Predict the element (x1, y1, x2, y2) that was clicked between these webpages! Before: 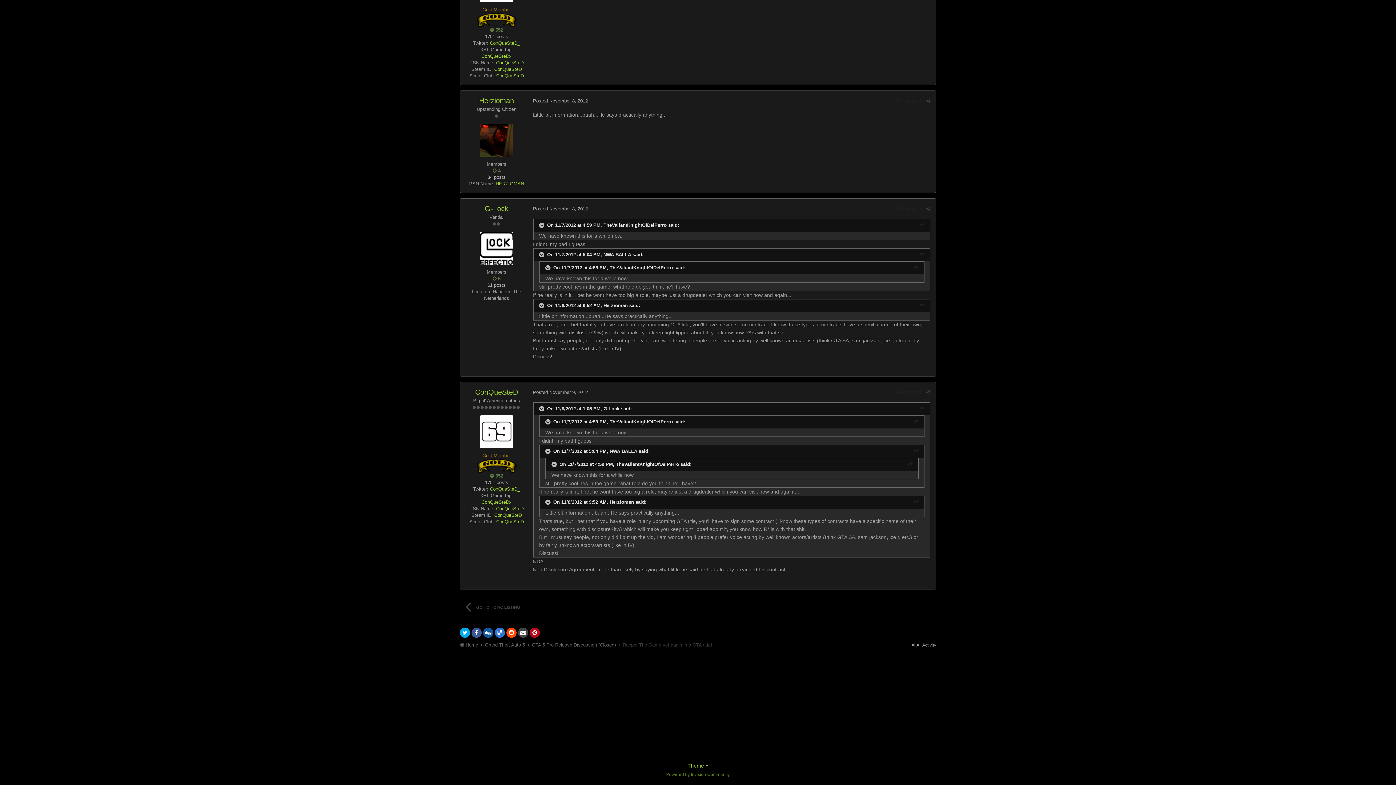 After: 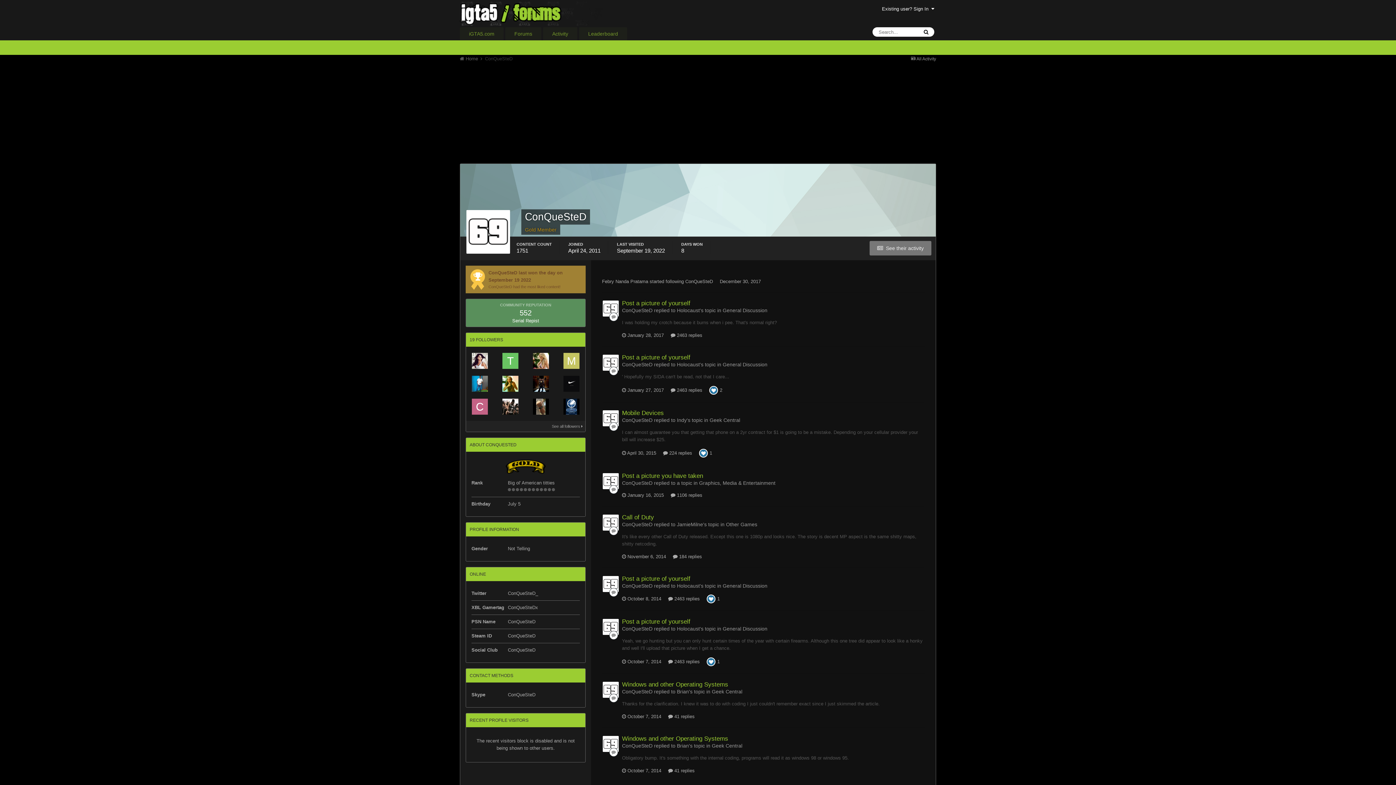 Action: label: ConQueSteD bbox: (475, 388, 518, 396)